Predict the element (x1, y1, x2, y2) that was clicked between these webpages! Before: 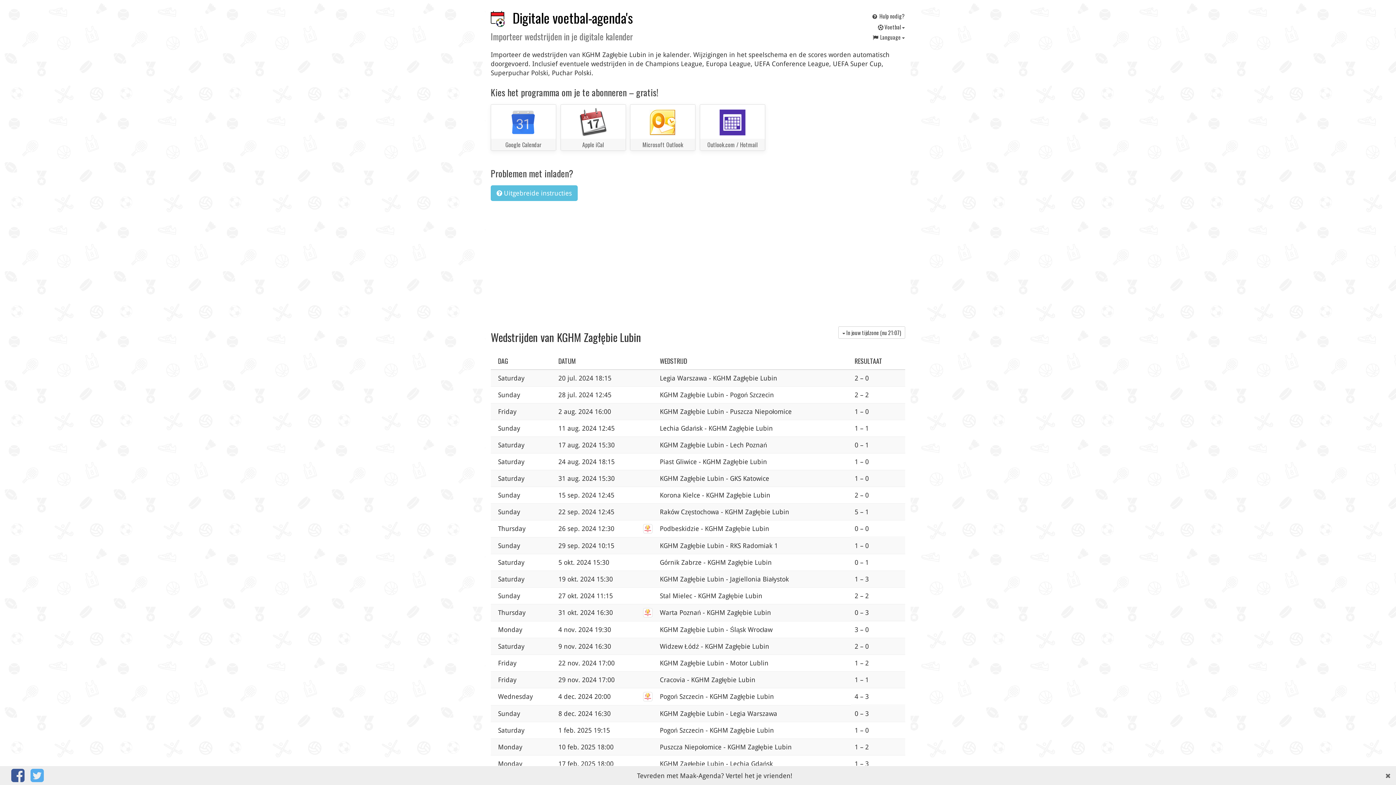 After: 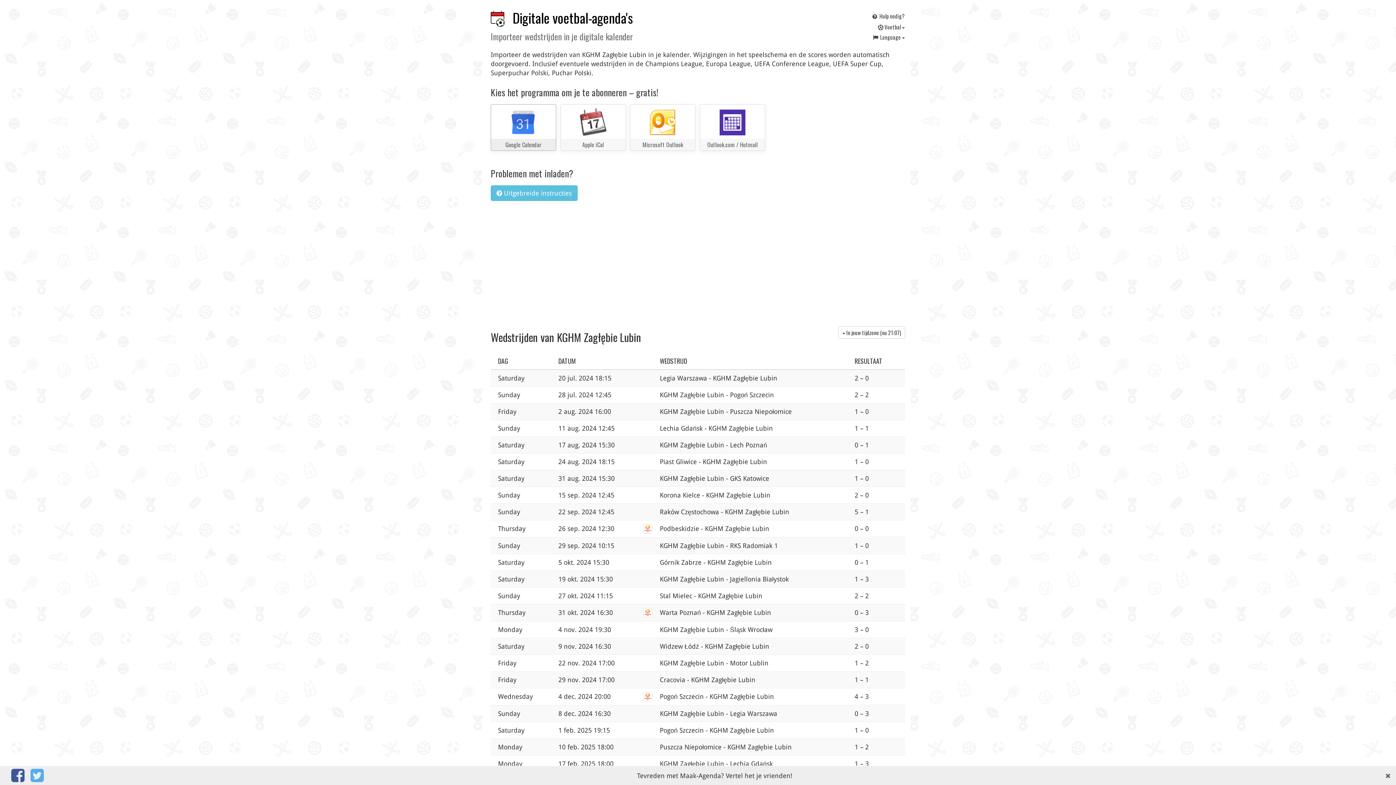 Action: bbox: (490, 104, 556, 150) label: Google Calendar